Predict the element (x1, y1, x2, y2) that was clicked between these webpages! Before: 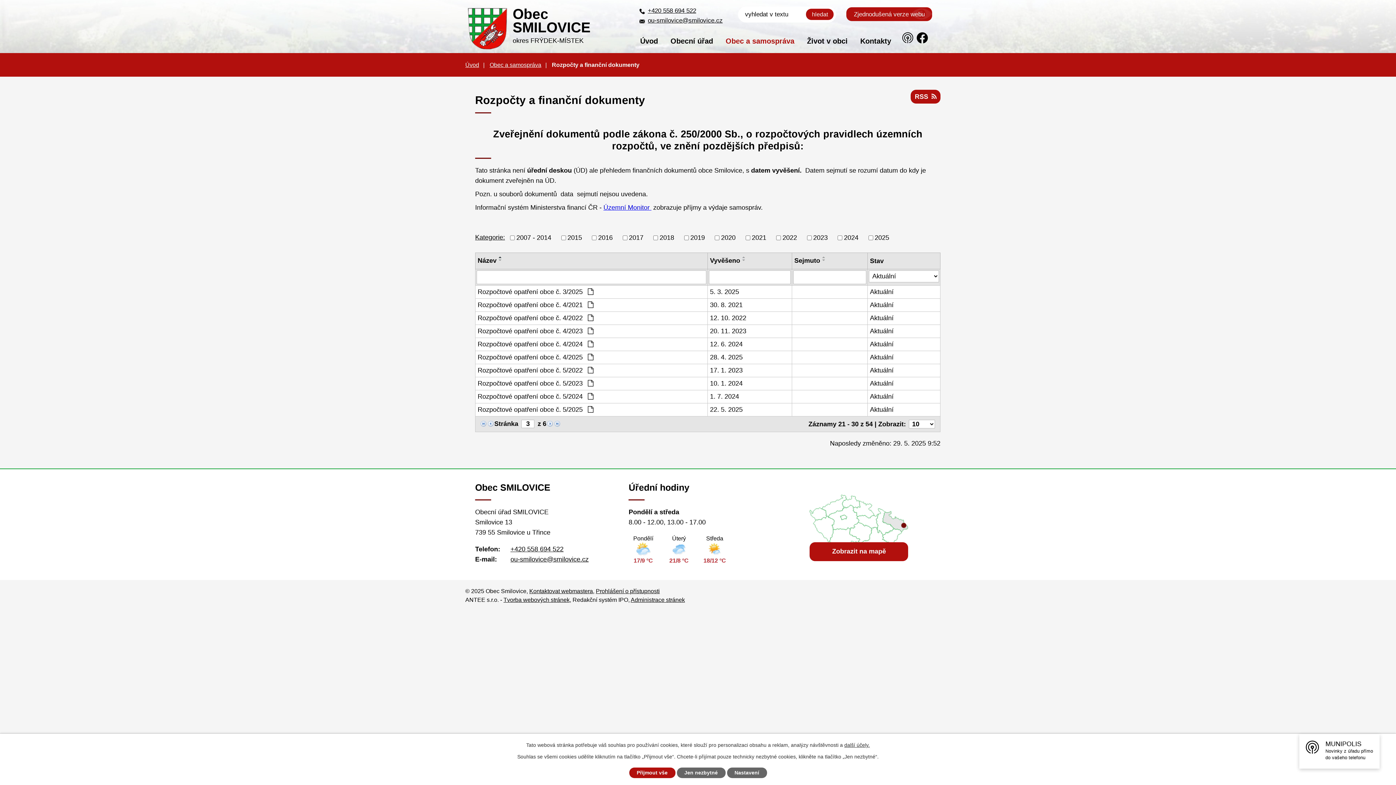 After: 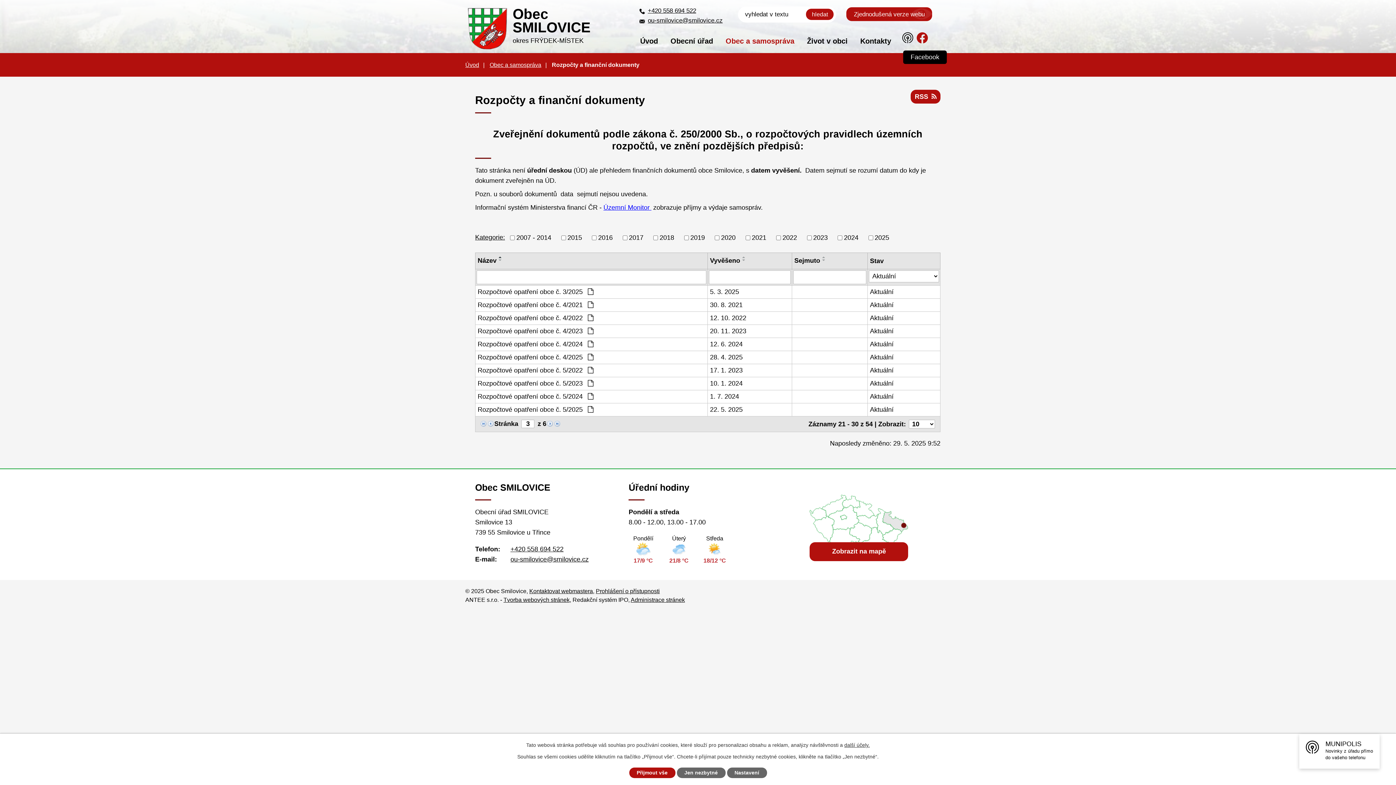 Action: bbox: (914, 29, 930, 49)